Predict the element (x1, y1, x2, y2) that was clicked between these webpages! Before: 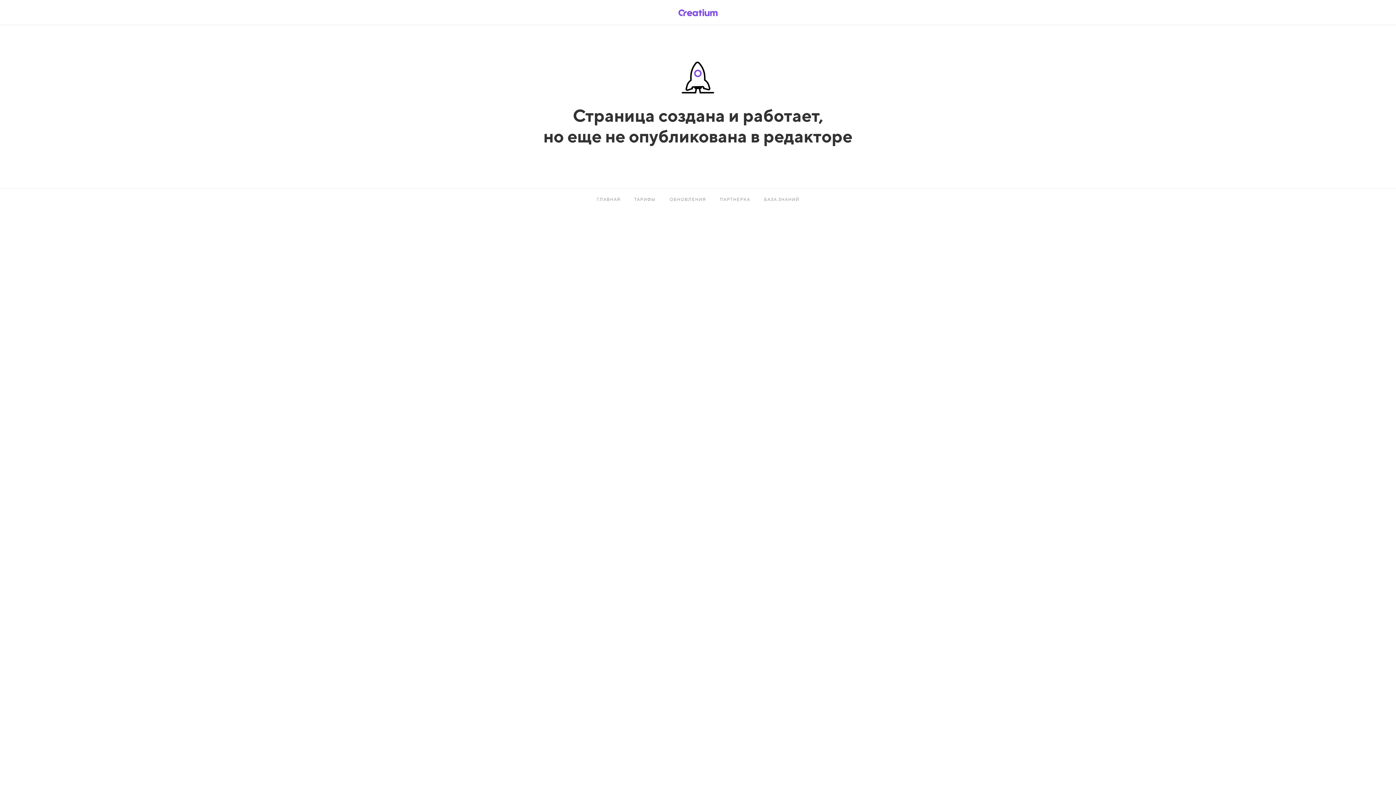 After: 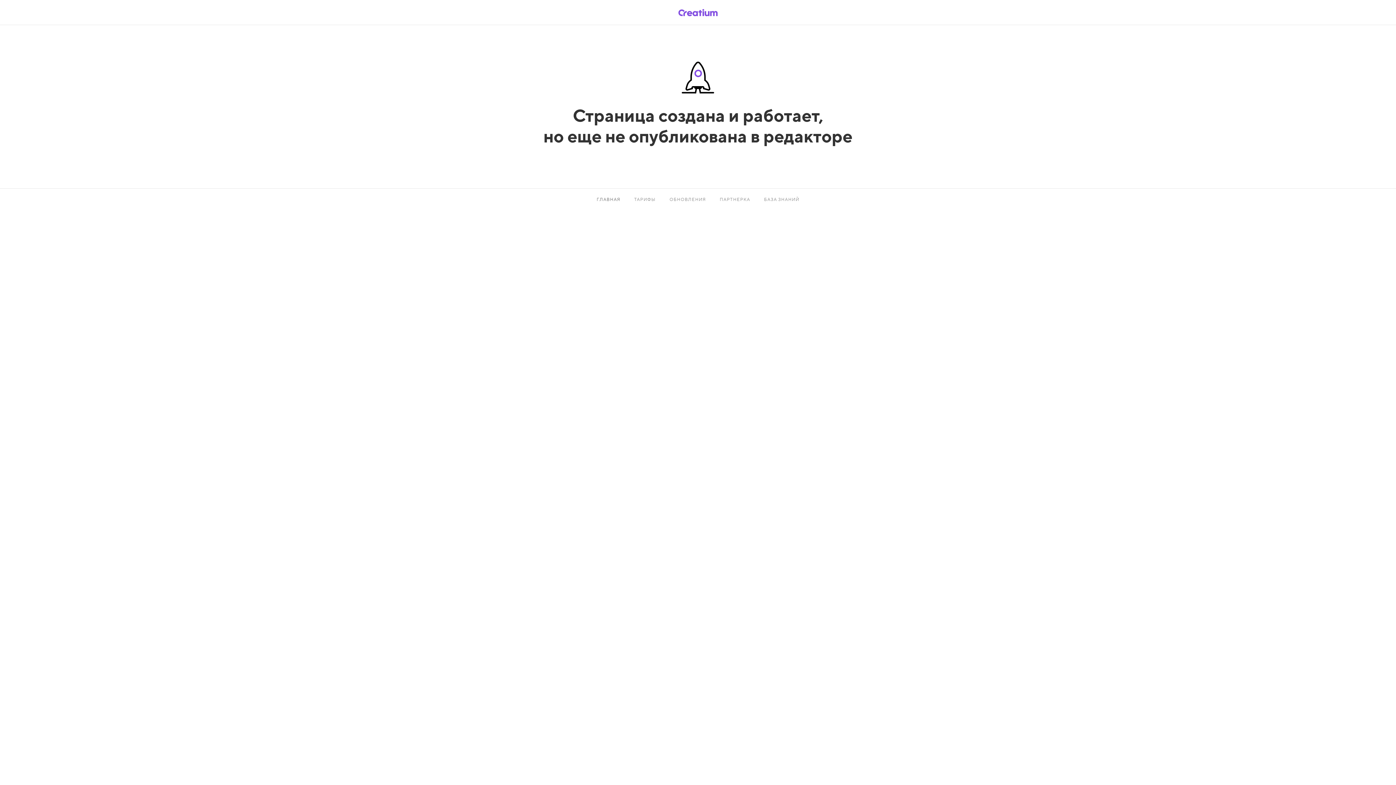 Action: label: ГЛАВНАЯ bbox: (592, 194, 624, 204)